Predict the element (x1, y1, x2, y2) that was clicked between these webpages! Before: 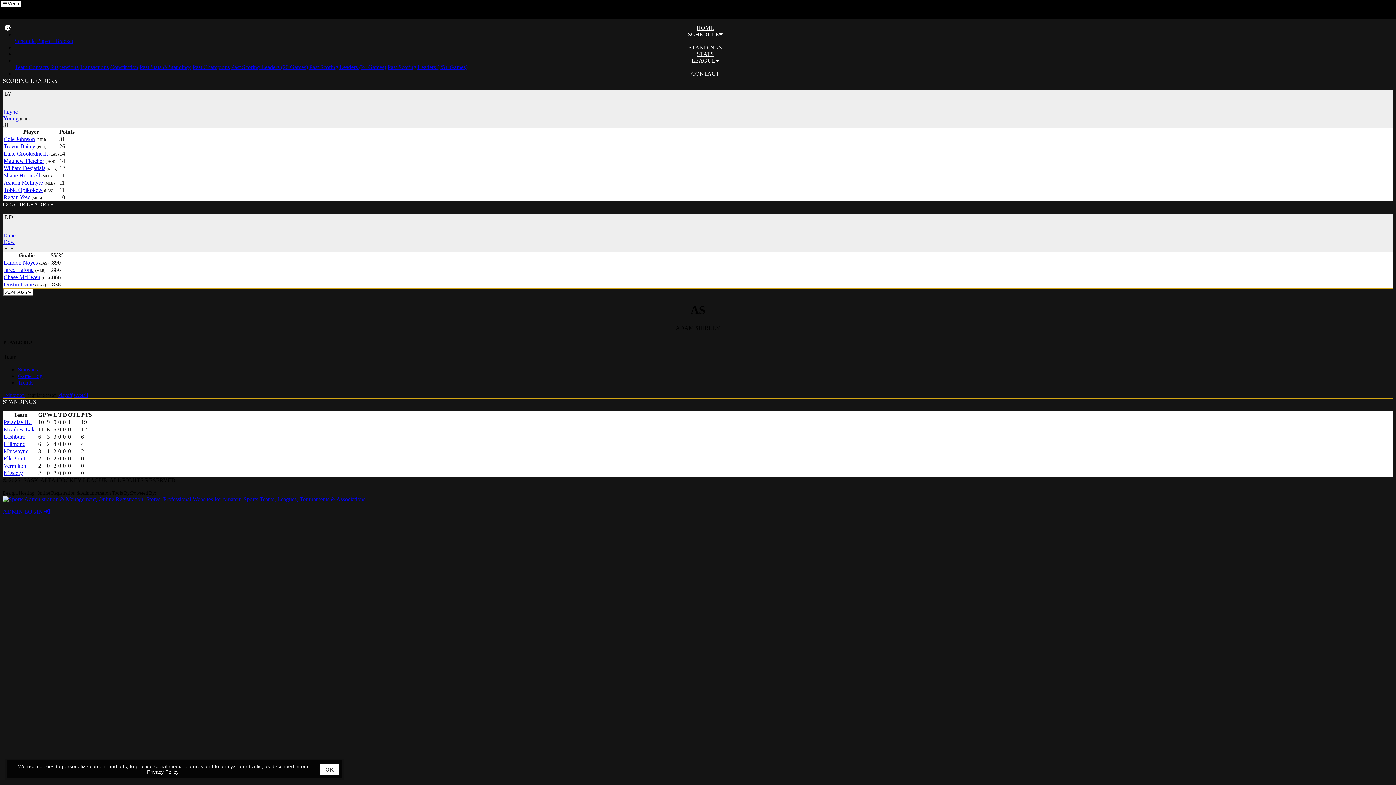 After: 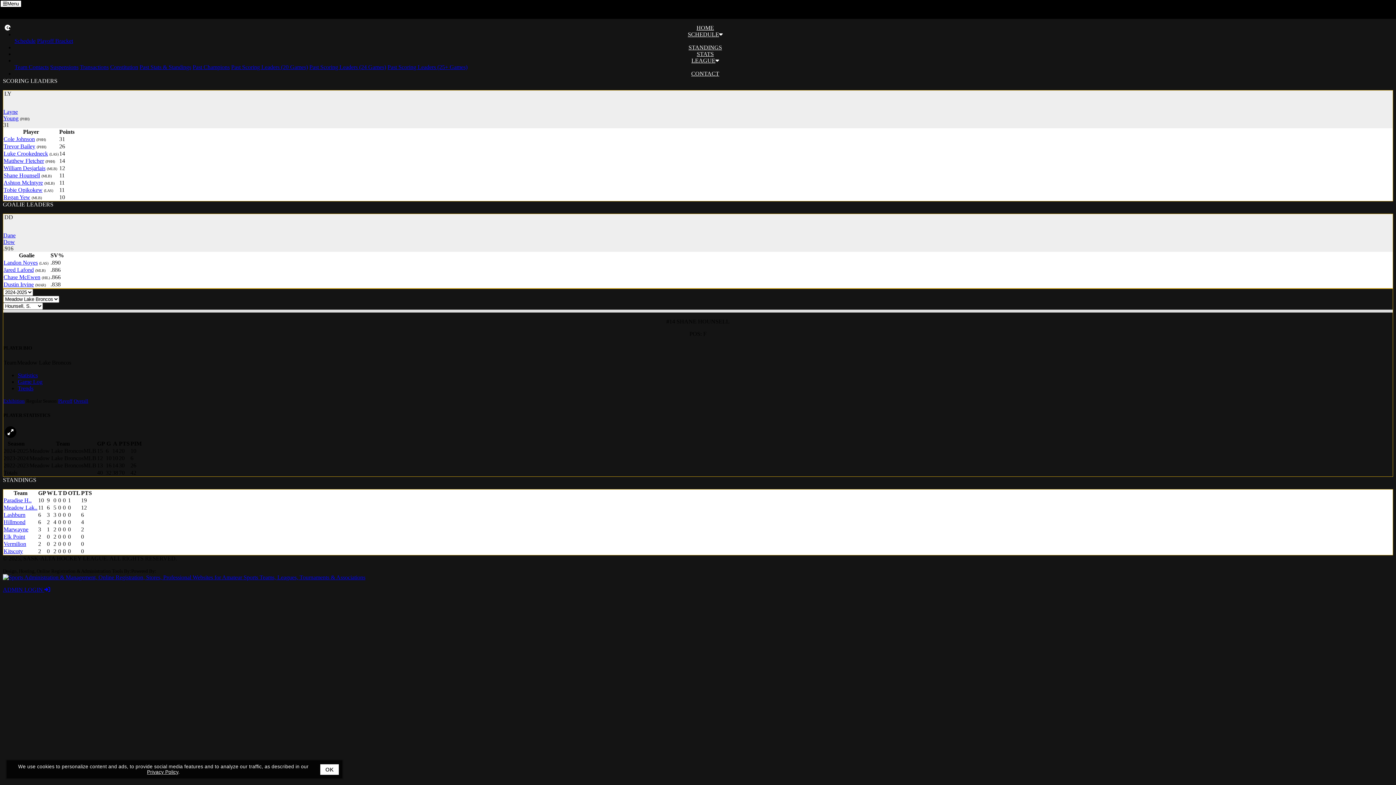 Action: bbox: (3, 172, 40, 178) label: Shane Hounsell